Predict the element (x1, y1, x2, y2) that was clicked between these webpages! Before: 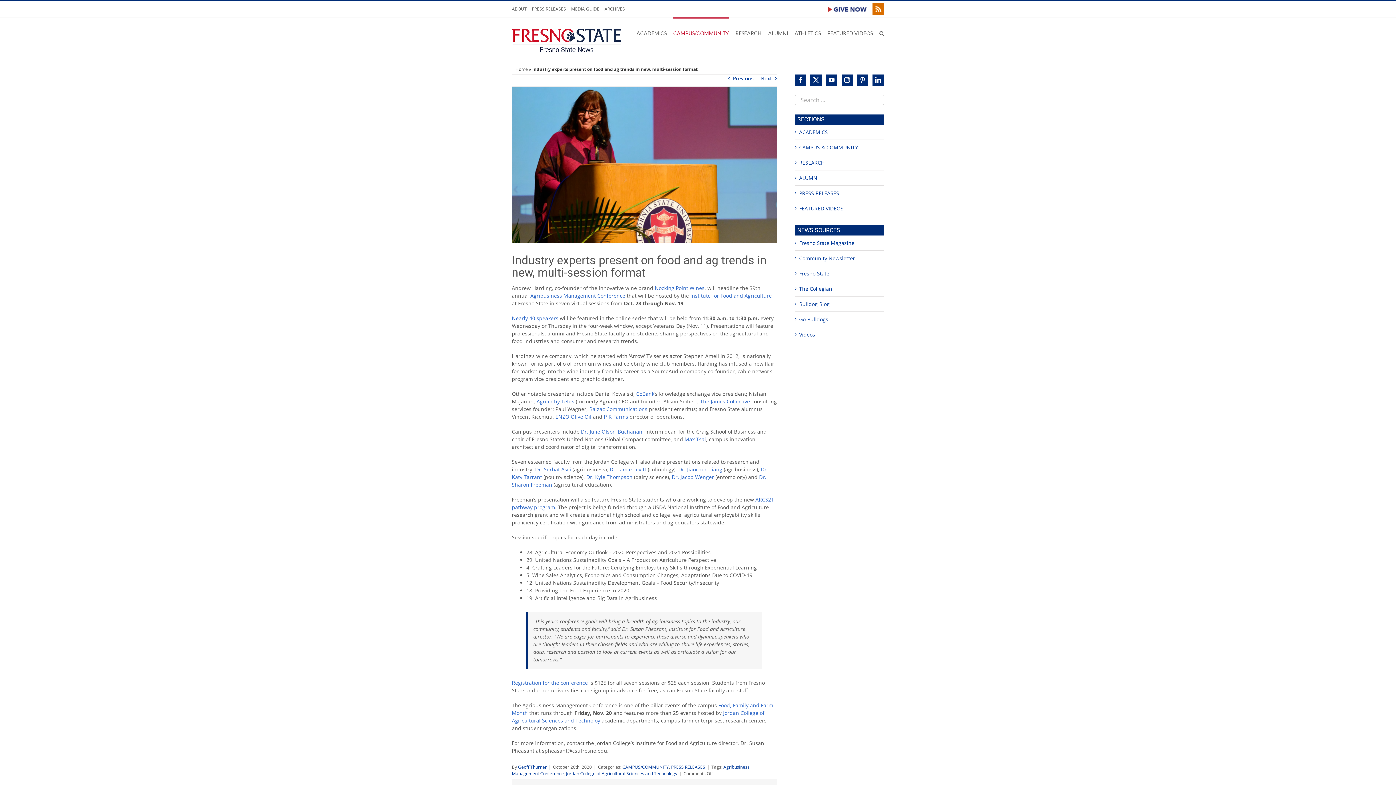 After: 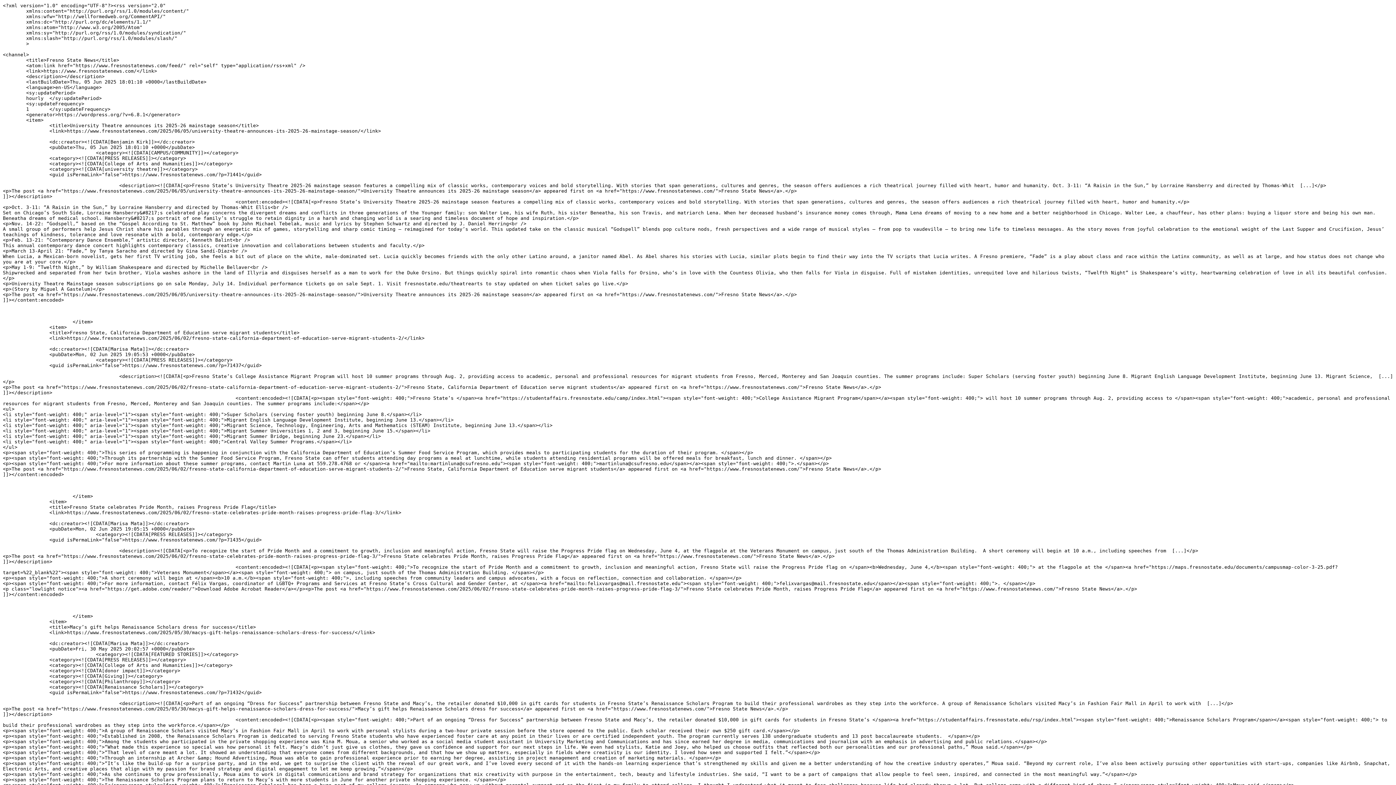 Action: bbox: (872, 3, 884, 14)